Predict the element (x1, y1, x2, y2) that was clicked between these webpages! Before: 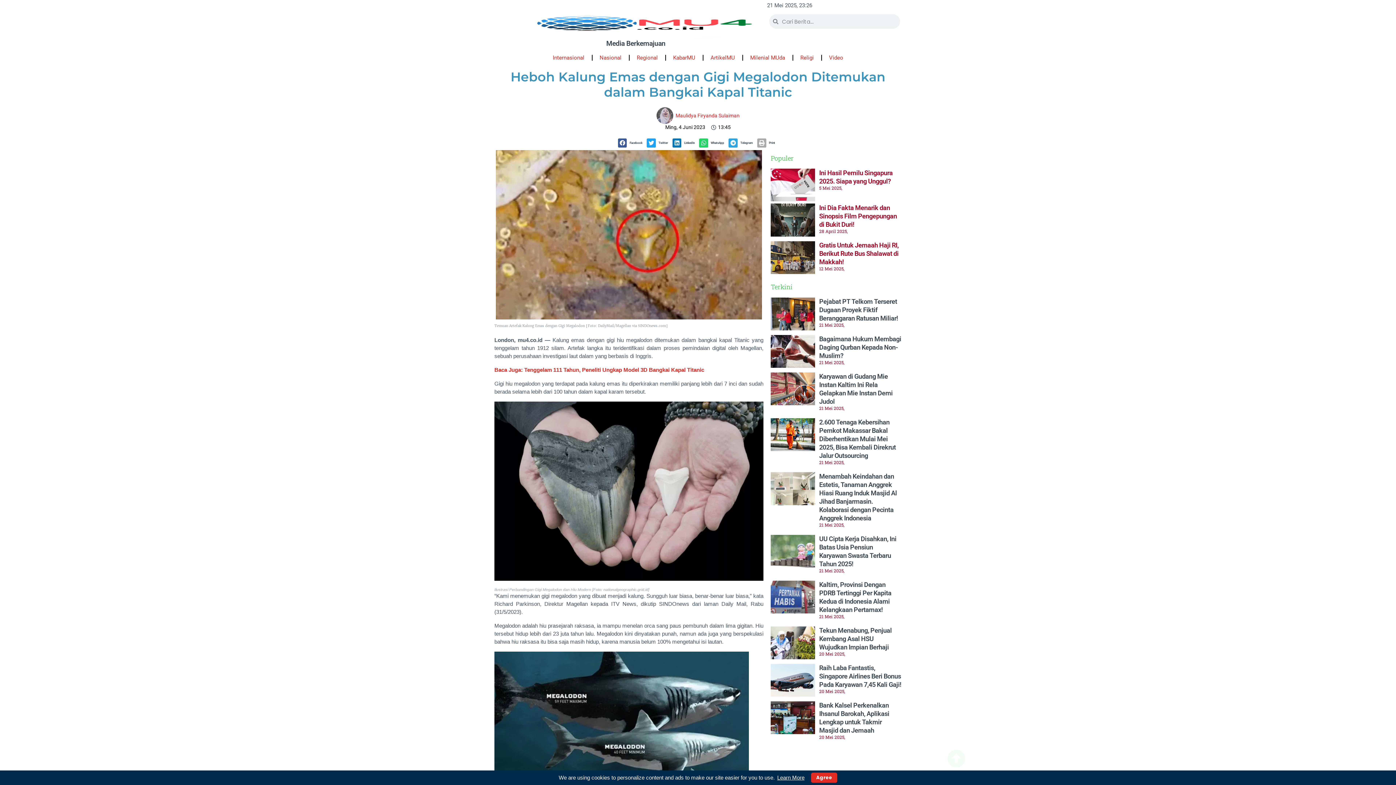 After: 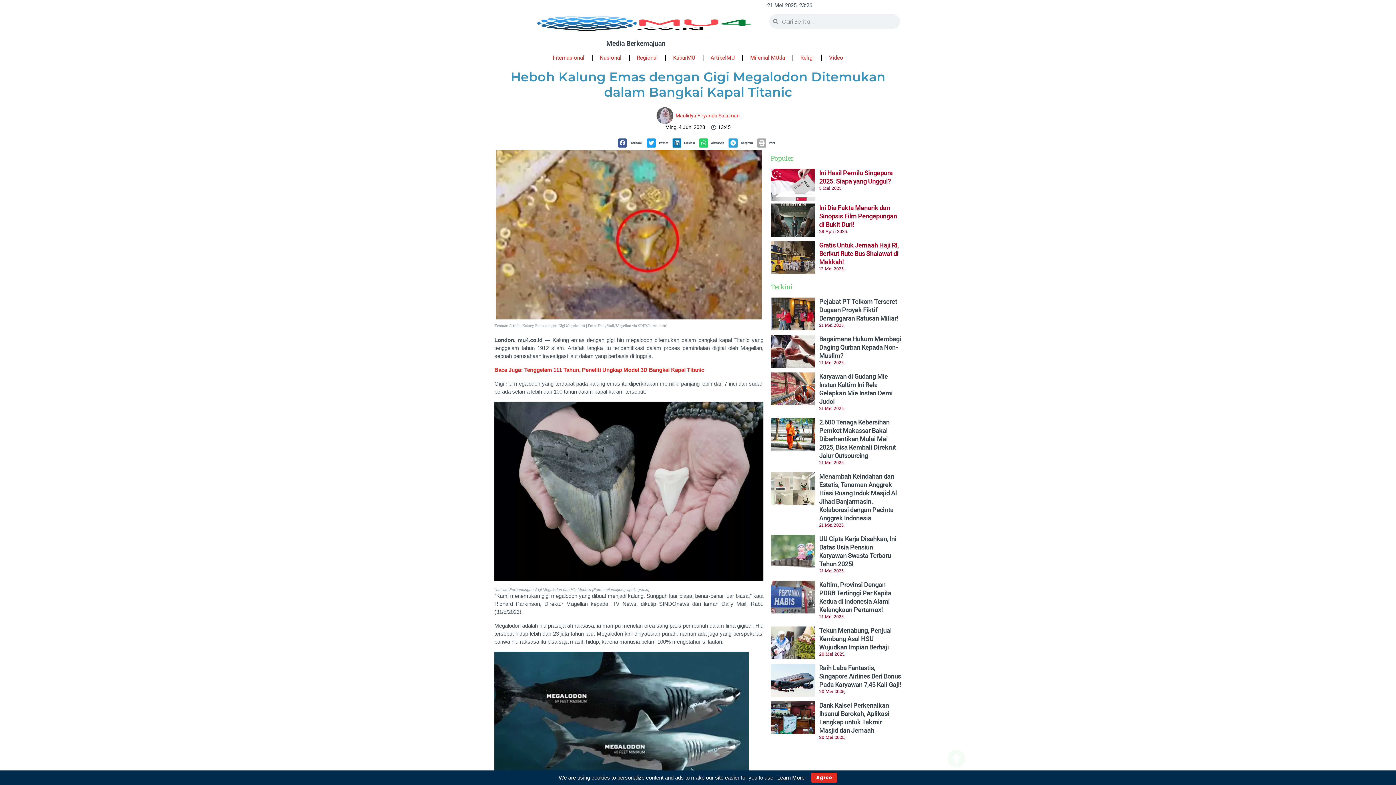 Action: bbox: (947, 749, 965, 768)